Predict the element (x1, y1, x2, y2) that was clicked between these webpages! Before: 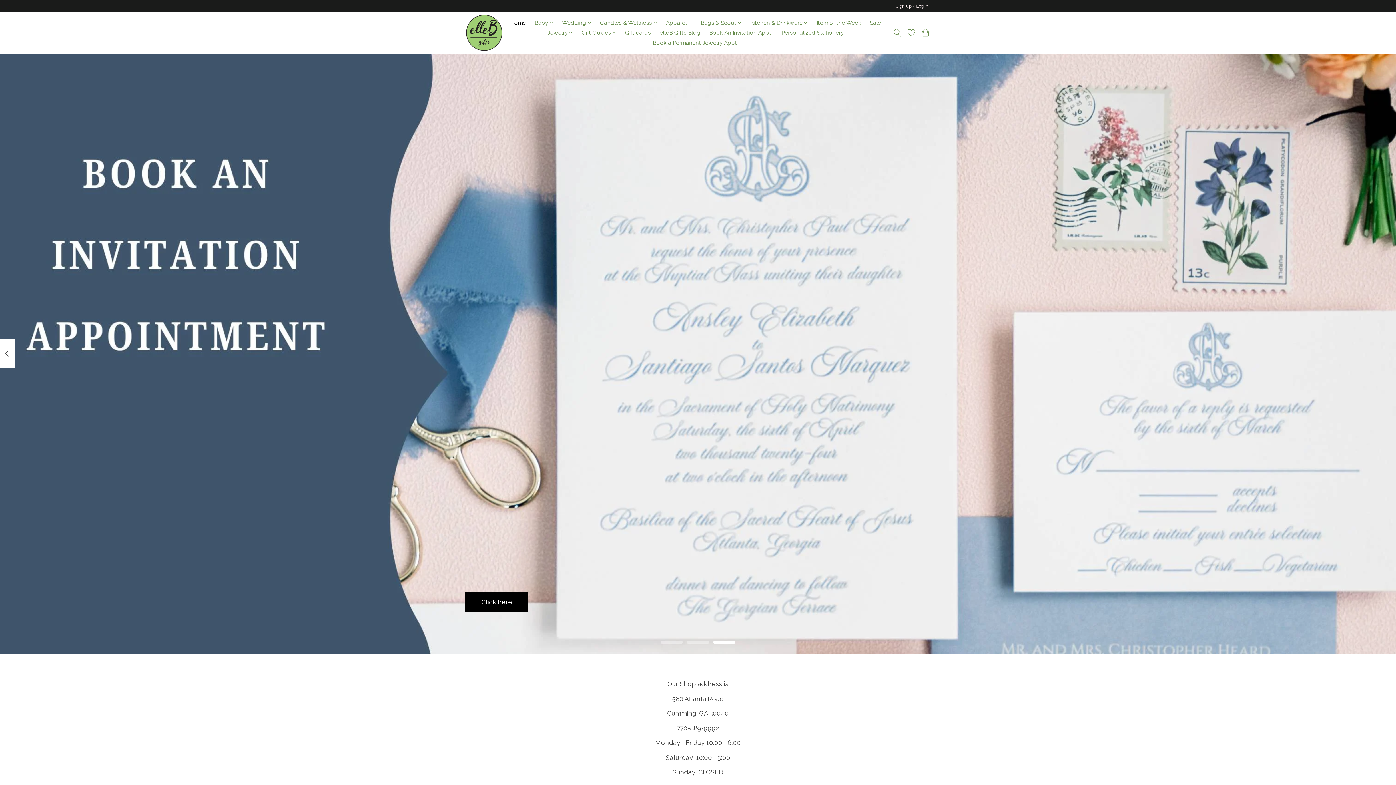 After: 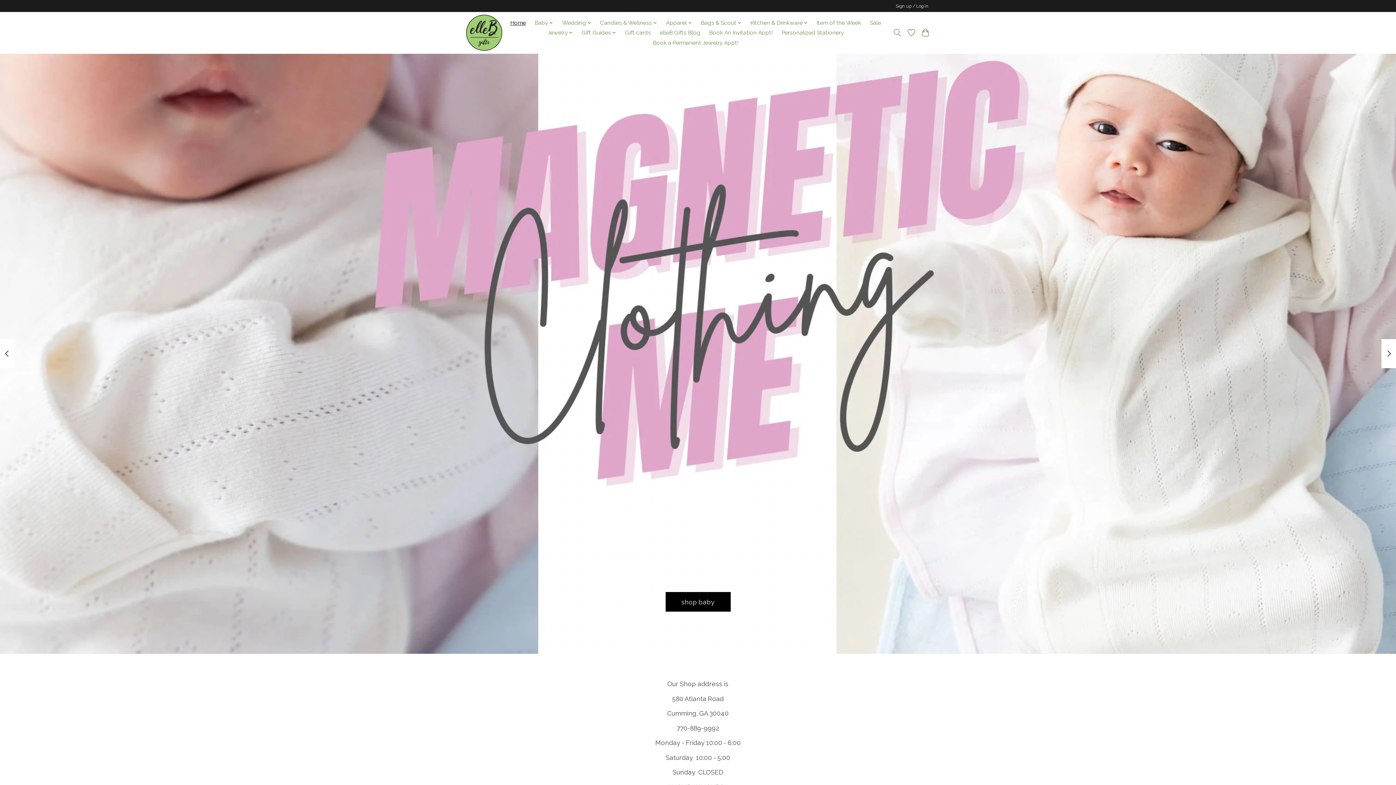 Action: bbox: (687, 641, 709, 644)